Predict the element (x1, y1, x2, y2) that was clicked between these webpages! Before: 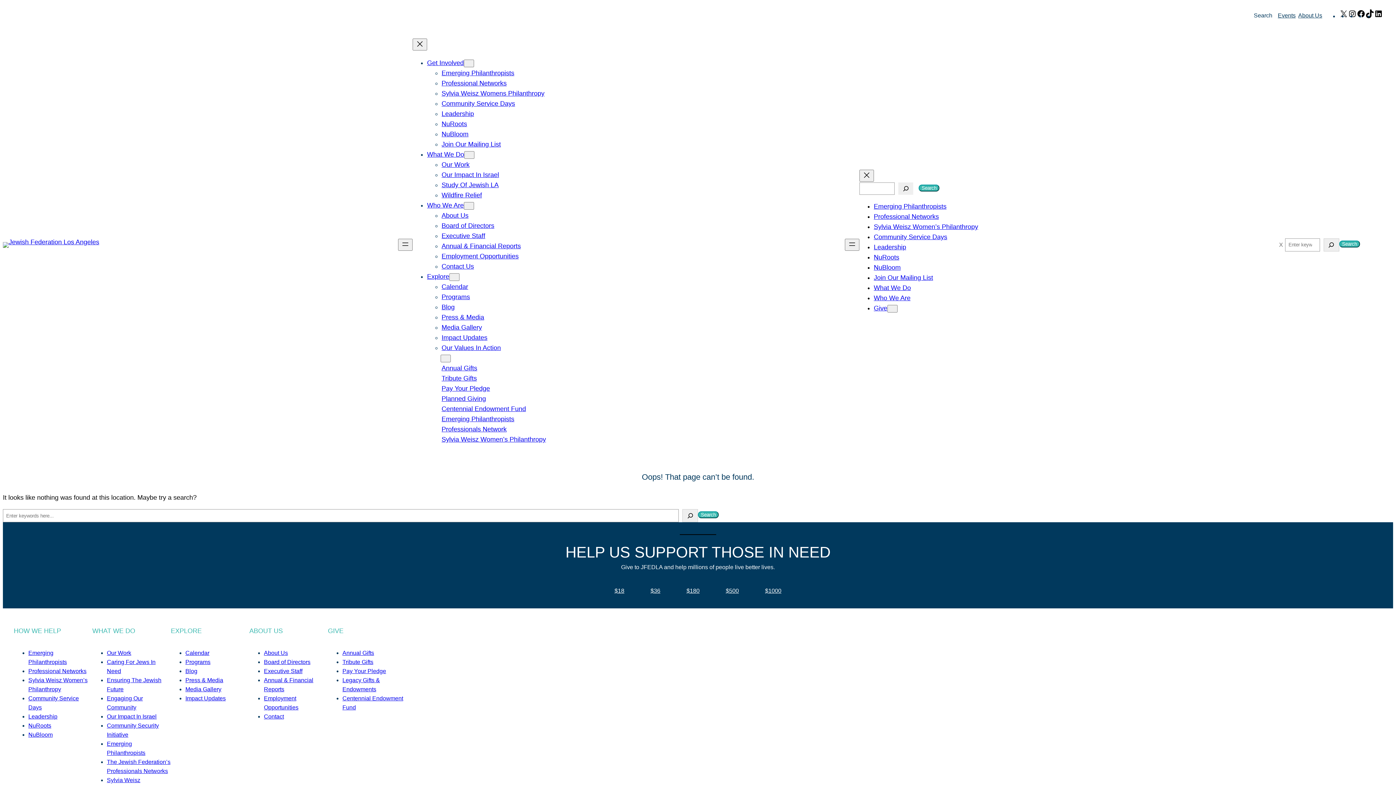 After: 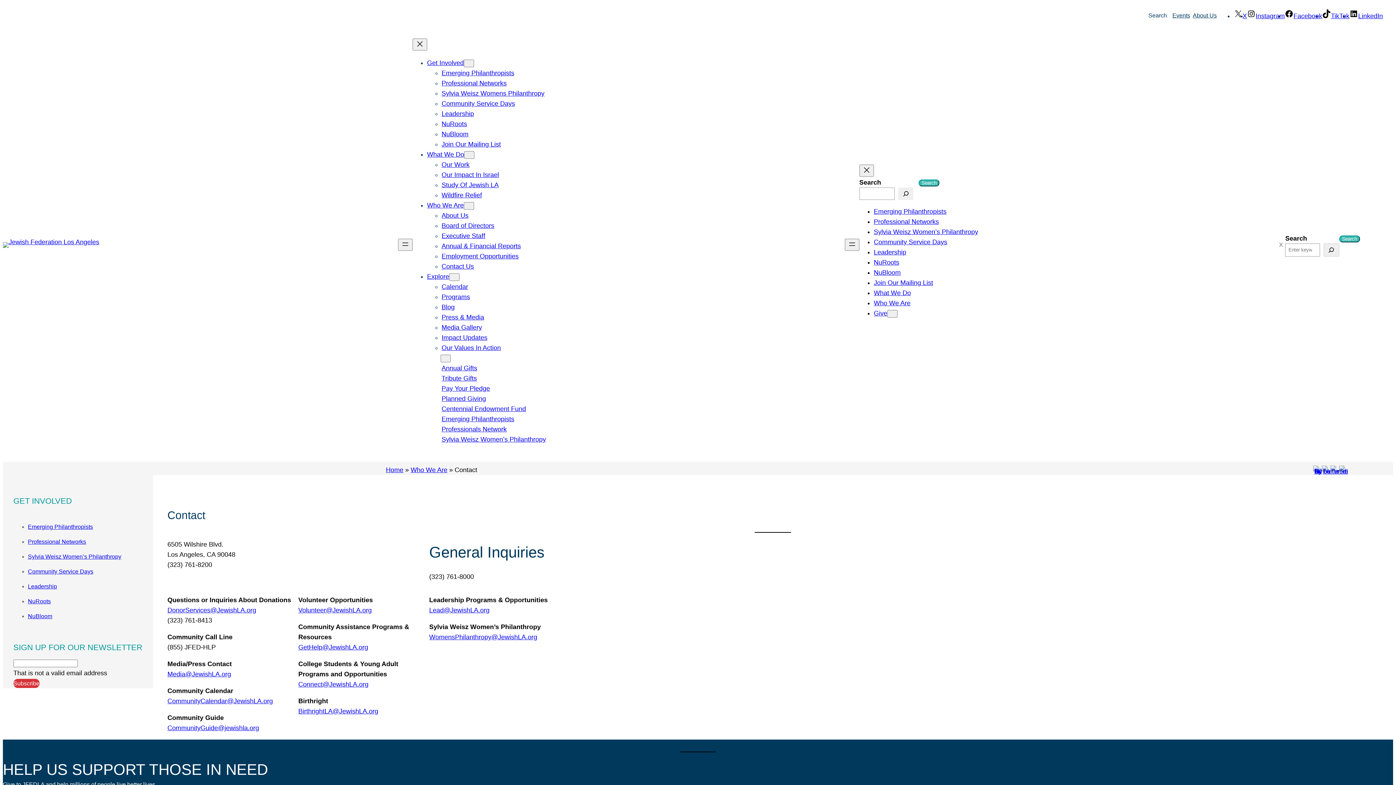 Action: bbox: (264, 713, 284, 720) label: Contact